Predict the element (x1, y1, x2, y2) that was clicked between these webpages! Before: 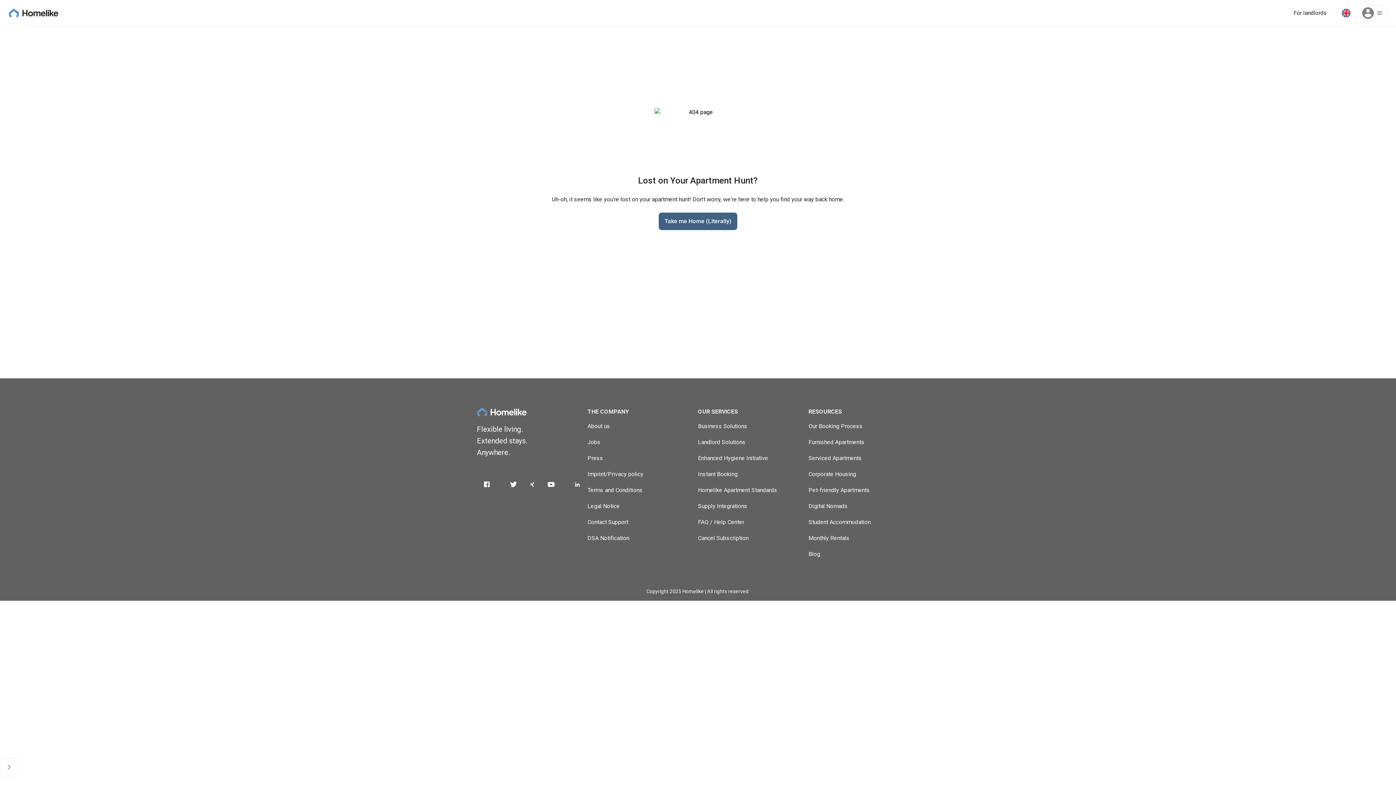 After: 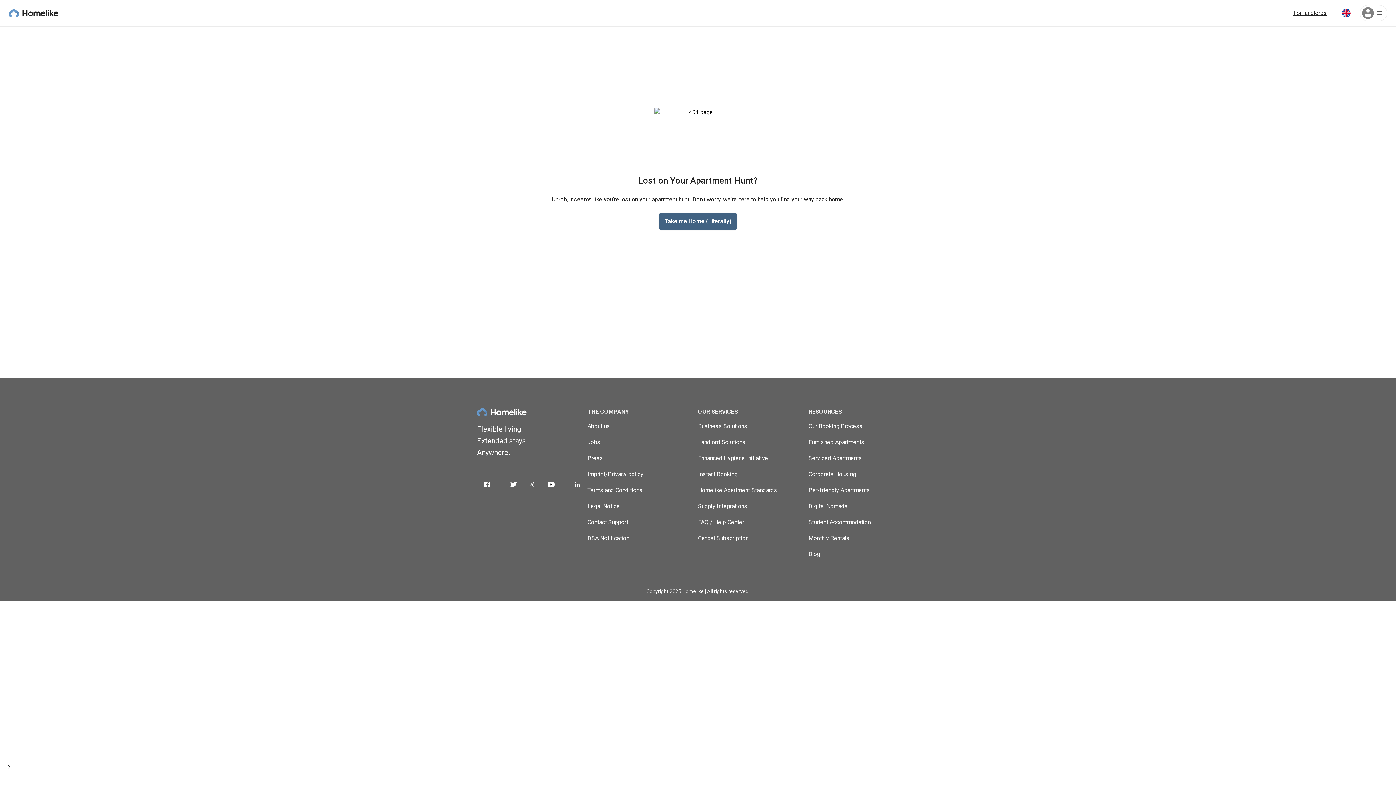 Action: label: For landlords bbox: (1288, 8, 1333, 17)